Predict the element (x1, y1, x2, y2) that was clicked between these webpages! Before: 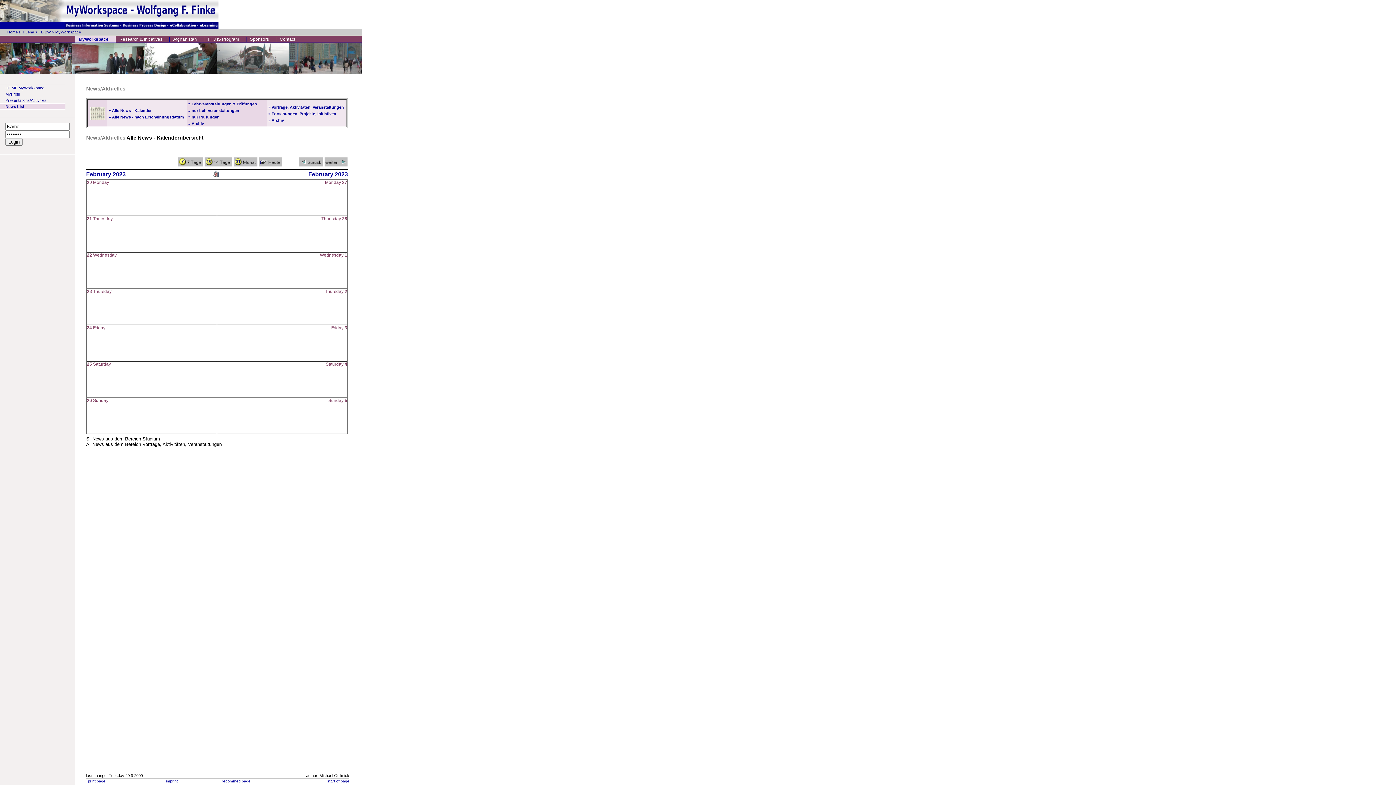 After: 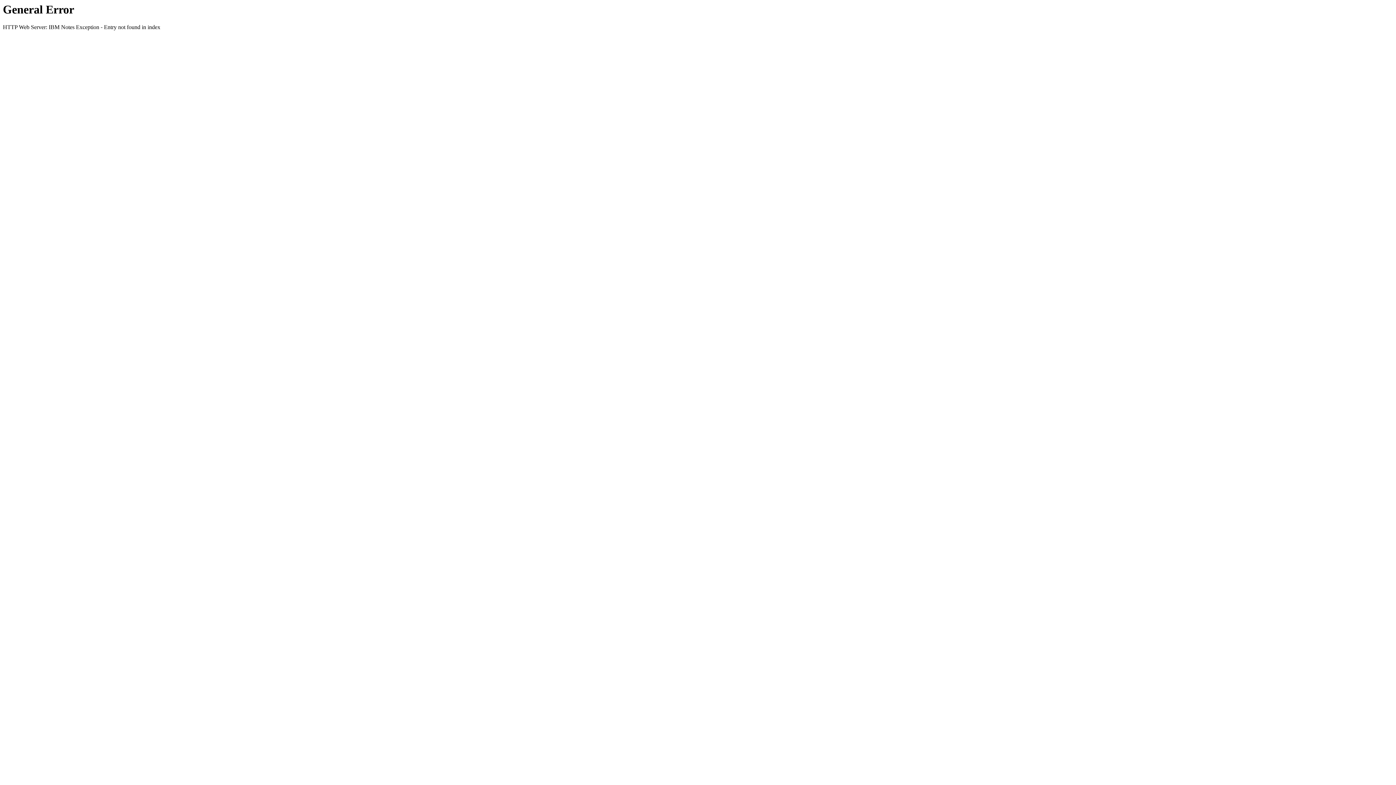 Action: bbox: (268, 110, 336, 116) label: » Forschungen, Projekte, Initiativen